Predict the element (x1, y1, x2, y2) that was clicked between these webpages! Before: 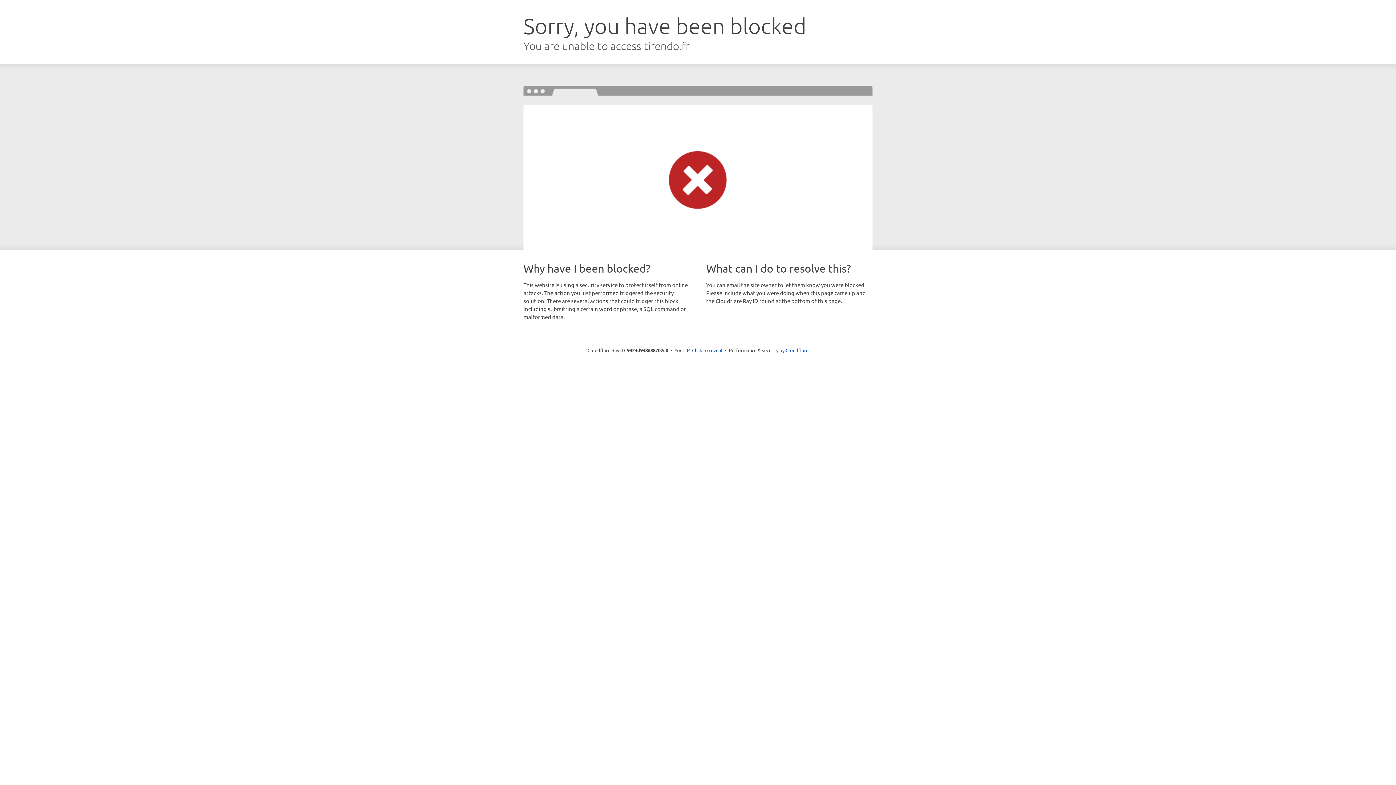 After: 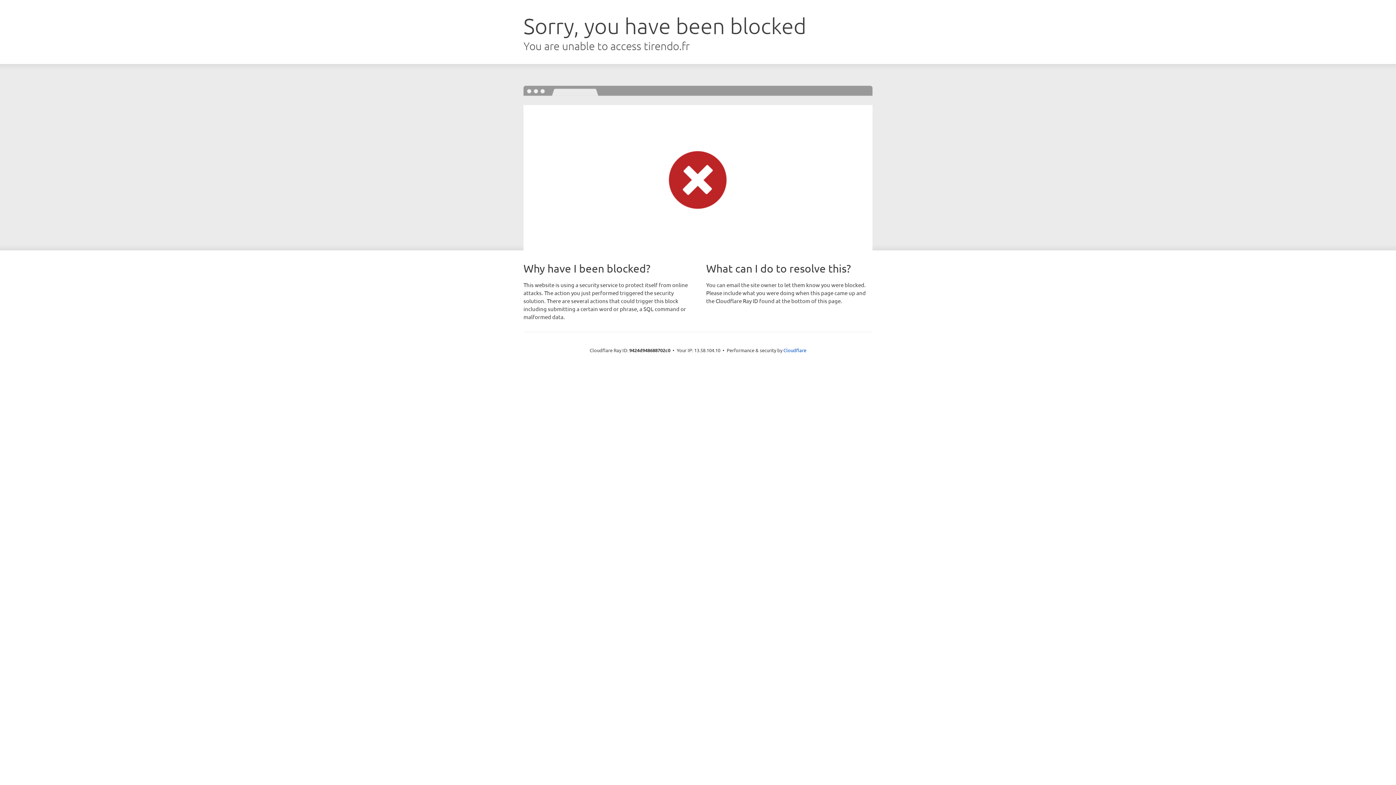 Action: bbox: (692, 346, 722, 353) label: Click to reveal